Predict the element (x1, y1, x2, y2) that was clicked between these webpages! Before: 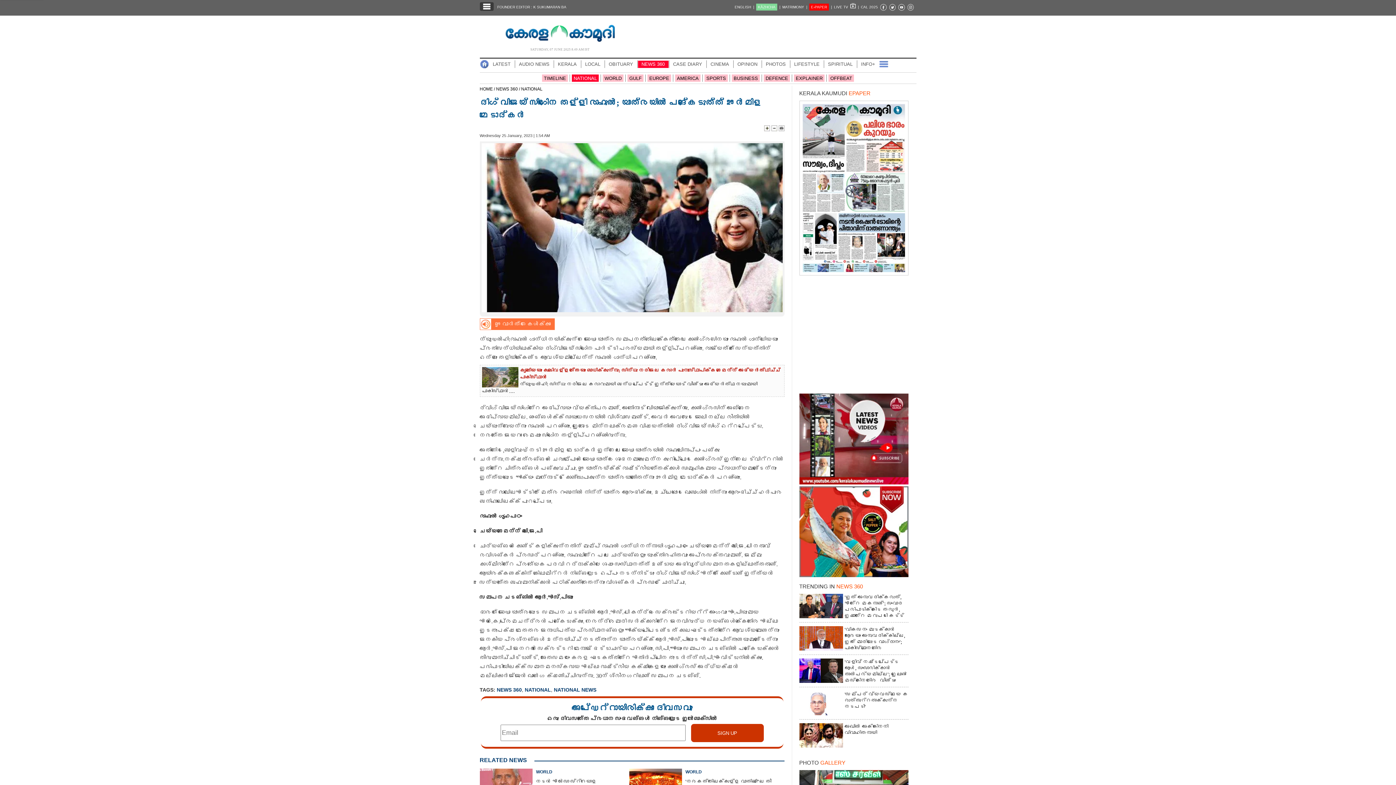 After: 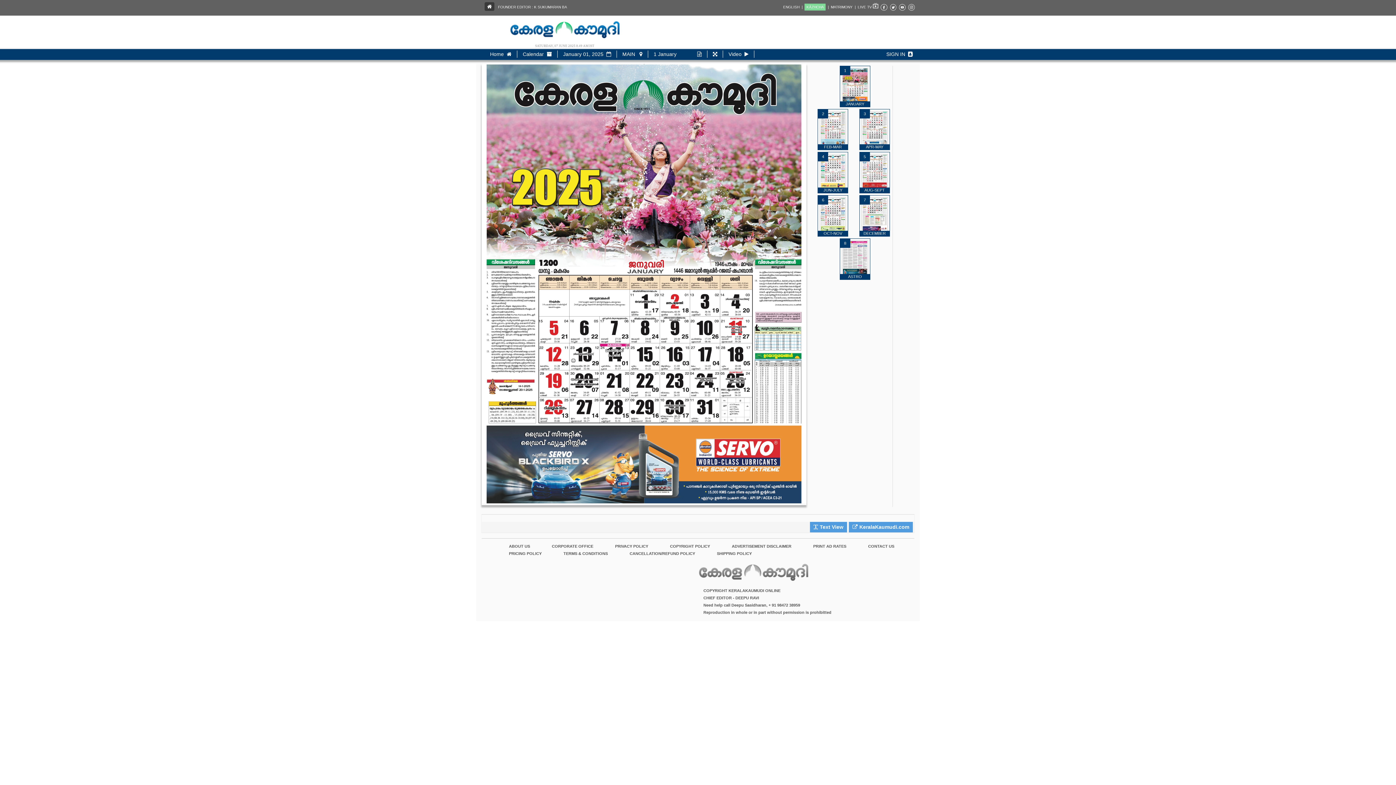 Action: label: CAL 2025 bbox: (861, 4, 880, 9)